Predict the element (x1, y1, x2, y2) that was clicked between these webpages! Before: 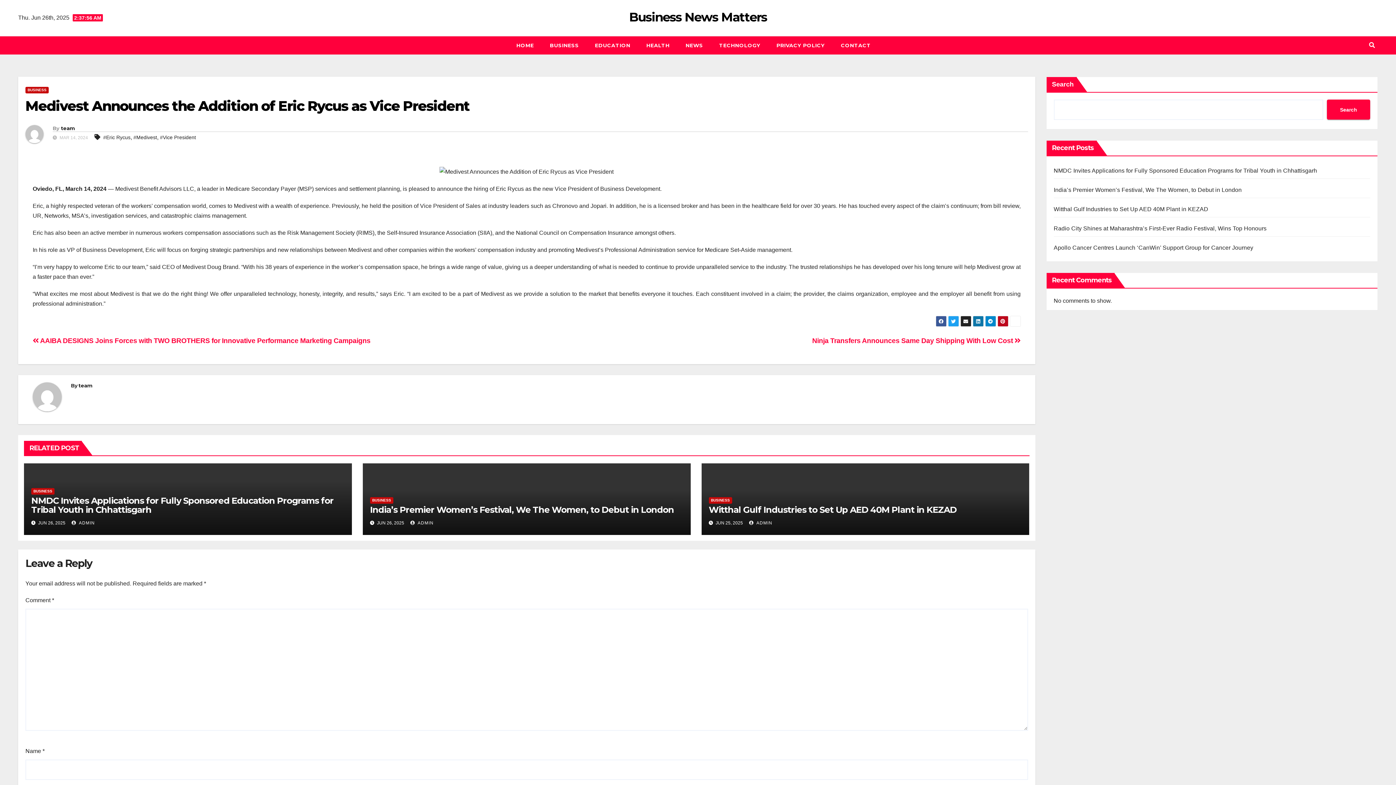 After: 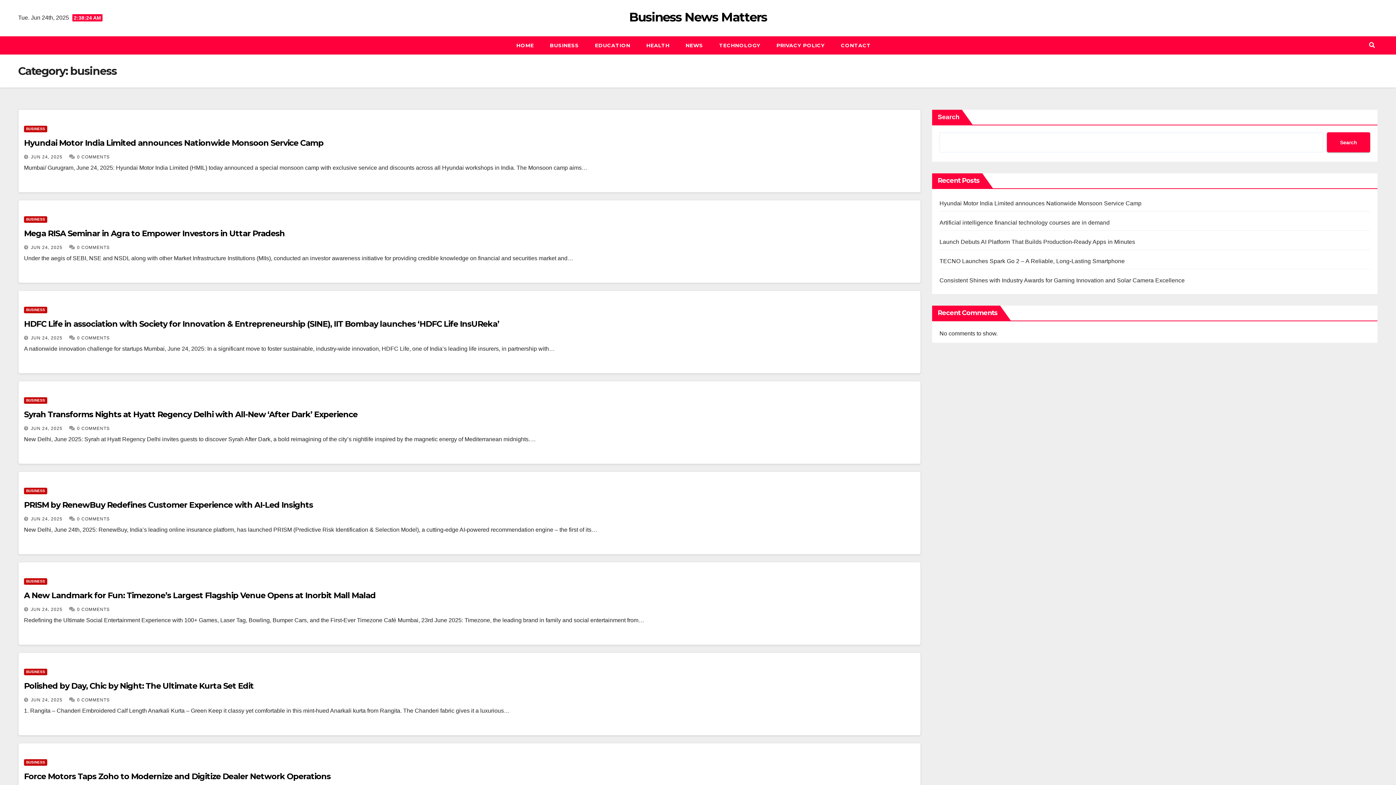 Action: label: BUSINESS bbox: (542, 36, 587, 54)